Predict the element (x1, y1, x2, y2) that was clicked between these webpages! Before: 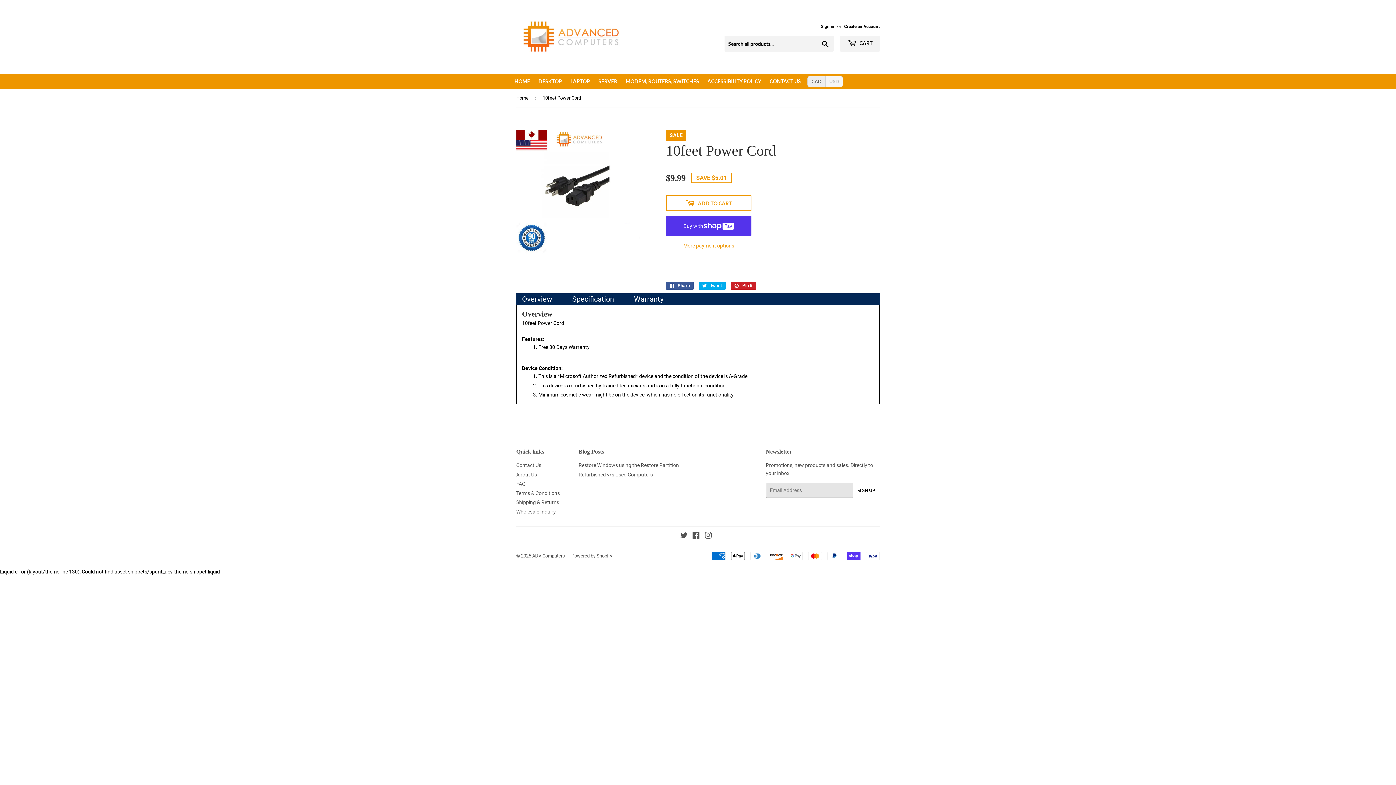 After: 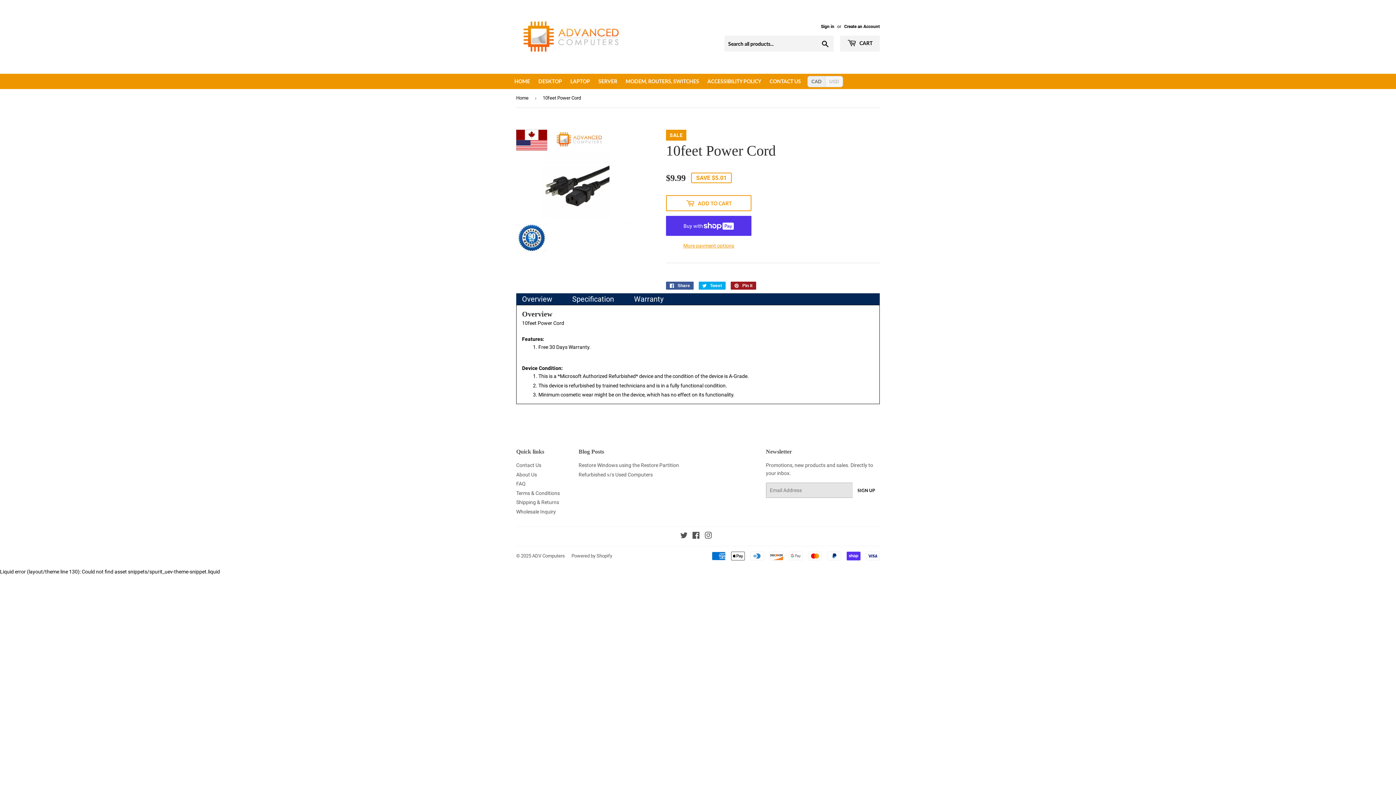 Action: bbox: (730, 281, 756, 289) label:  Pin it
Pin on Pinterest